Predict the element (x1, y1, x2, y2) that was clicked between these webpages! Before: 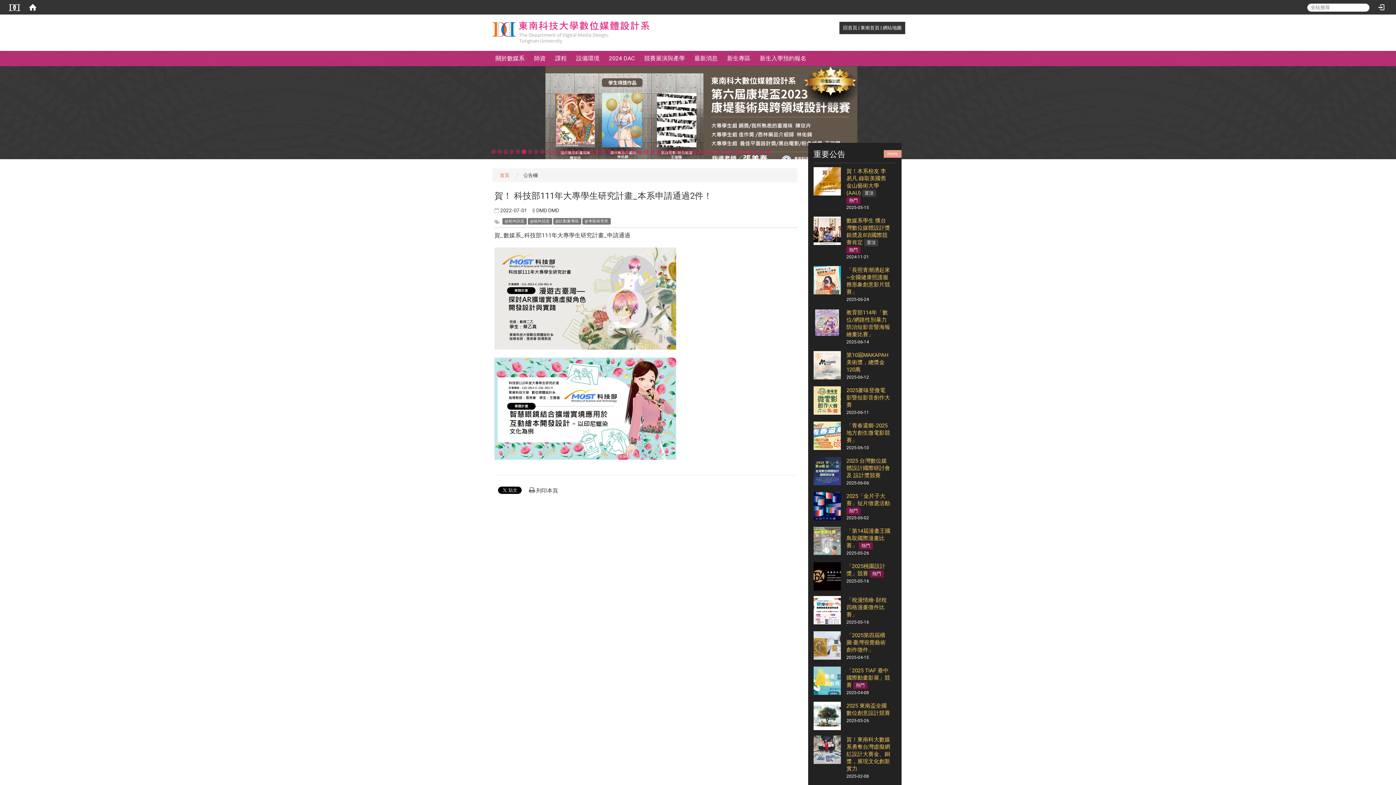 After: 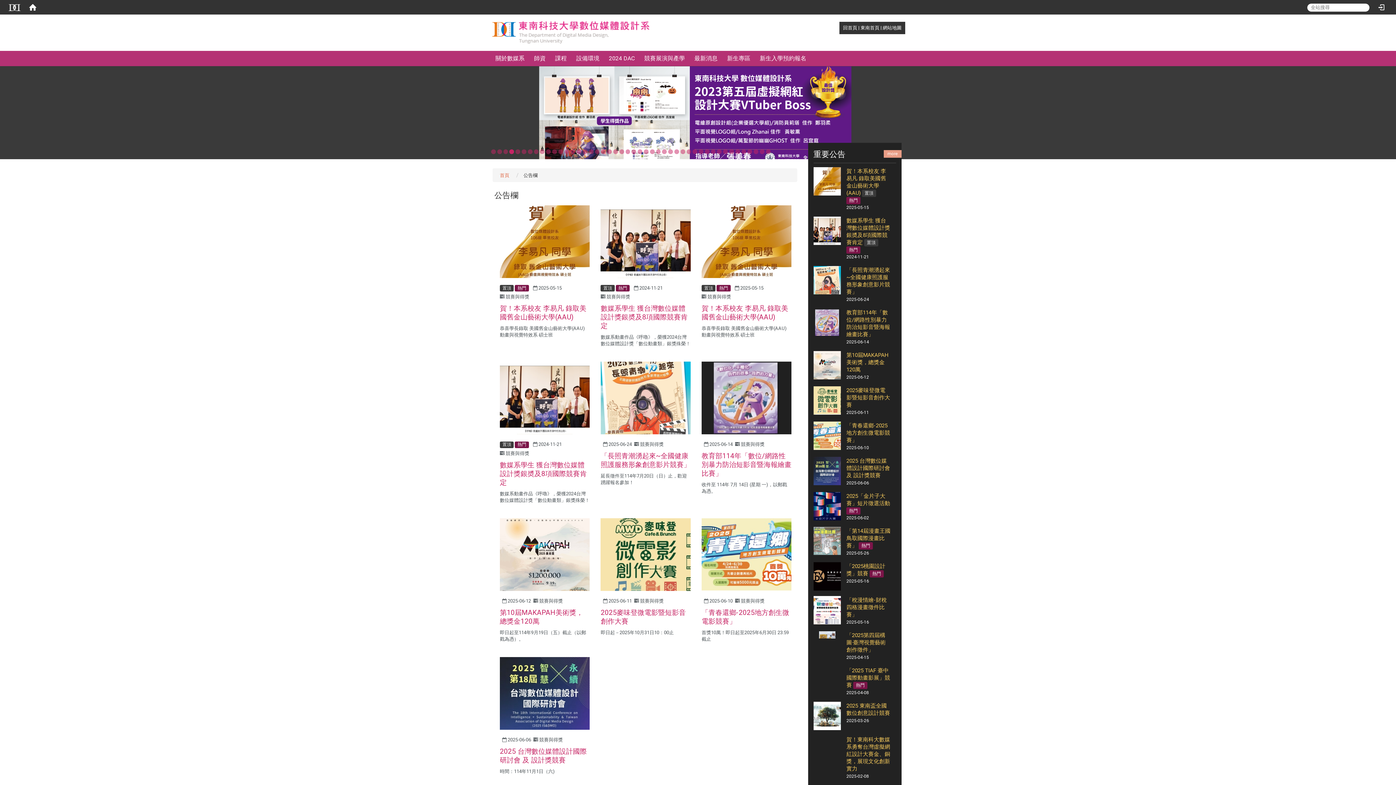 Action: label: @計劃案專區 bbox: (553, 217, 581, 223)